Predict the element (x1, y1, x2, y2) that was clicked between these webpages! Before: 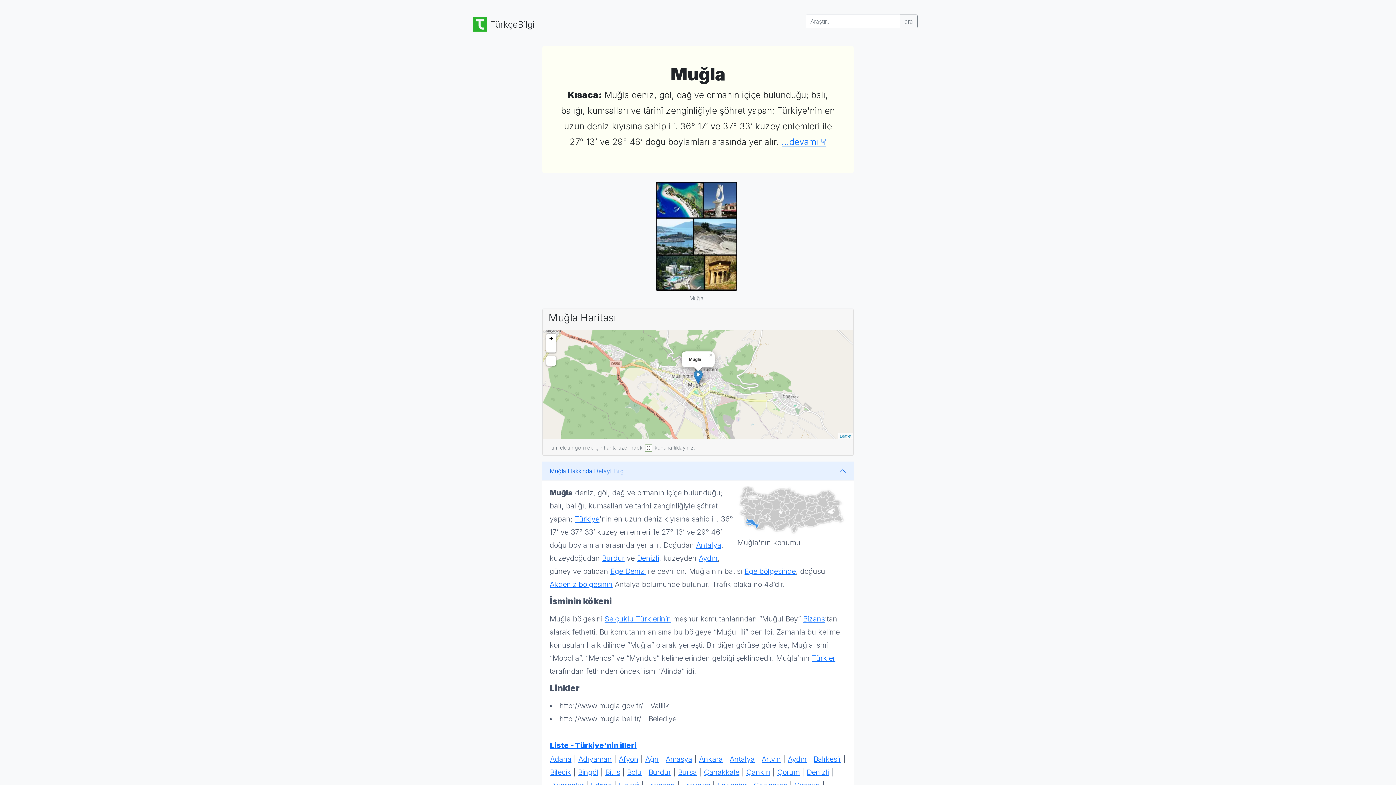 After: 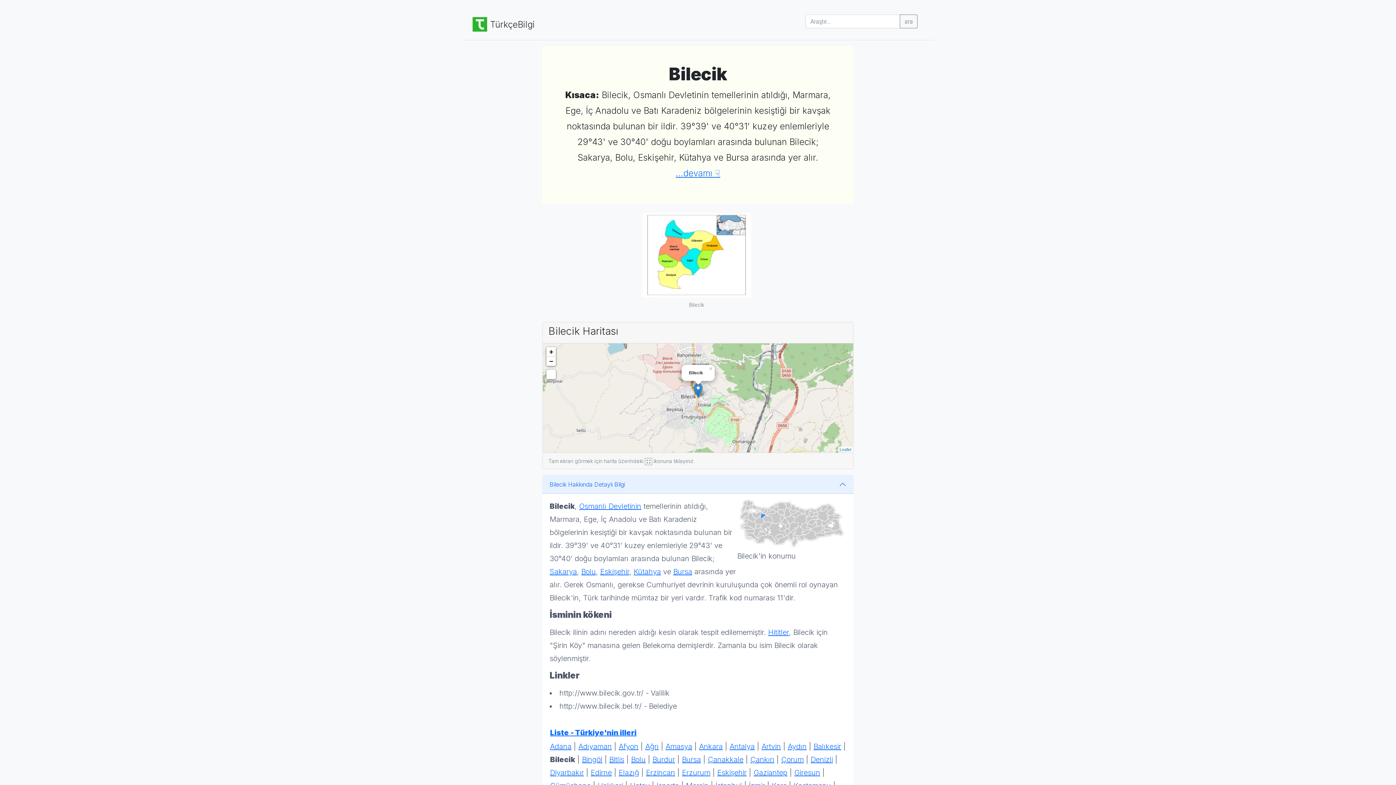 Action: label: Bilecik bbox: (550, 768, 571, 777)